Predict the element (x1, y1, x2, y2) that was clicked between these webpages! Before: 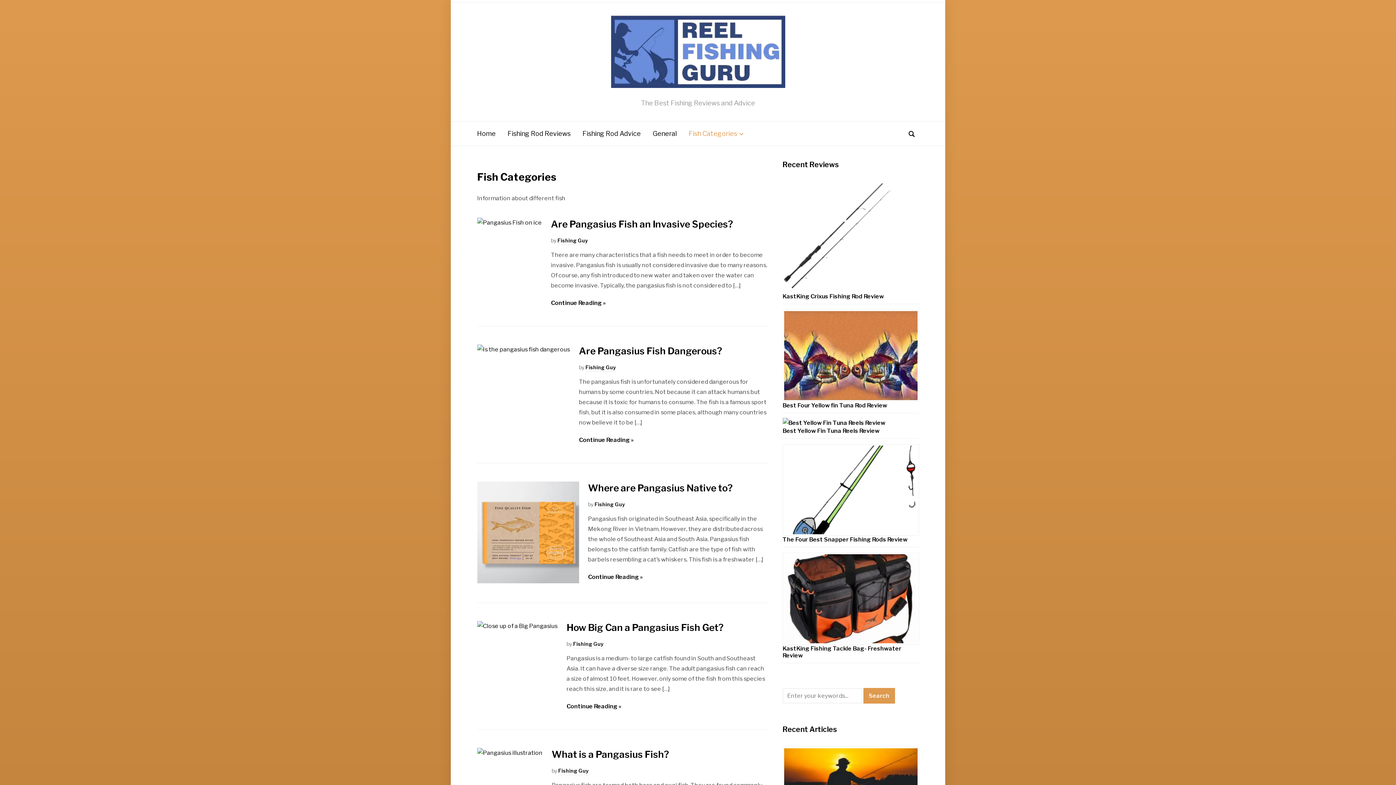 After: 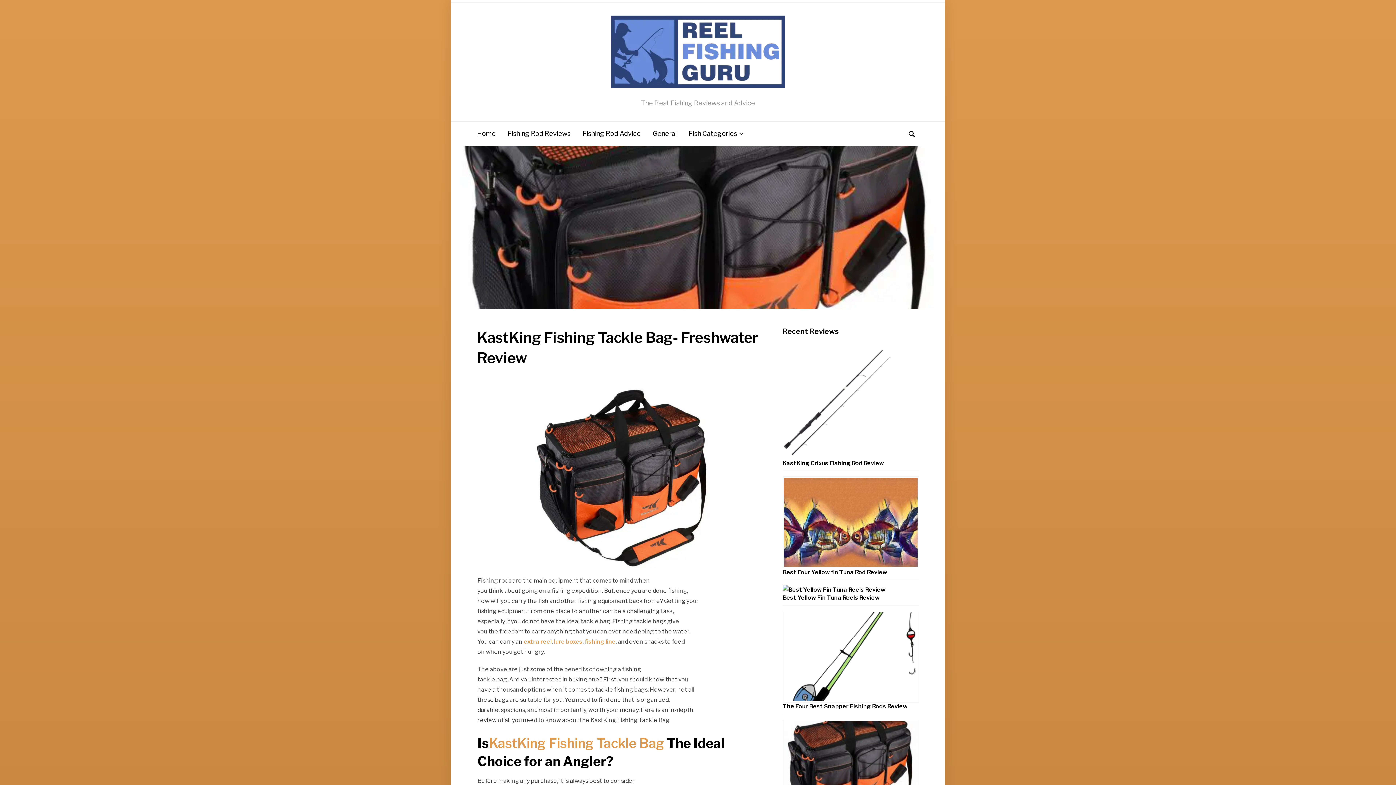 Action: bbox: (782, 553, 919, 645)